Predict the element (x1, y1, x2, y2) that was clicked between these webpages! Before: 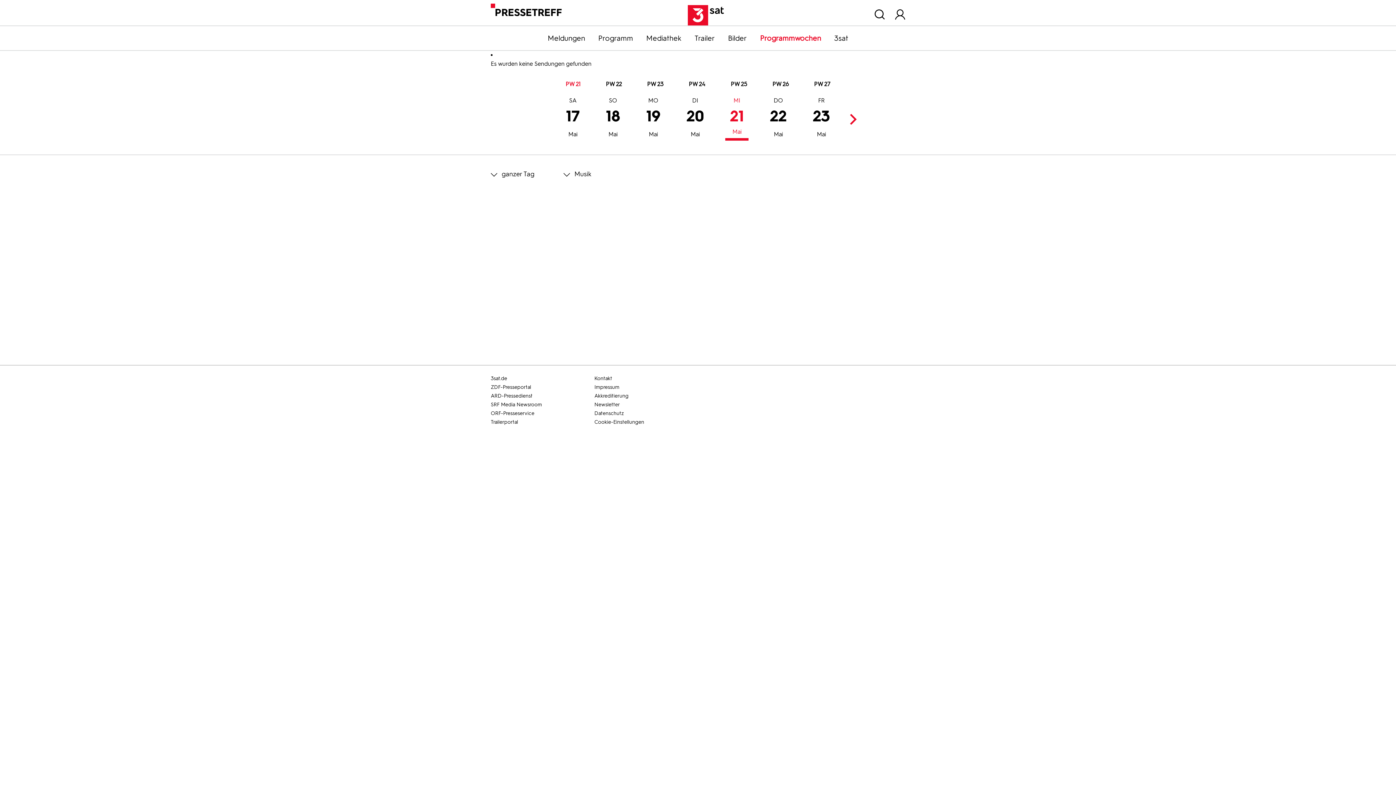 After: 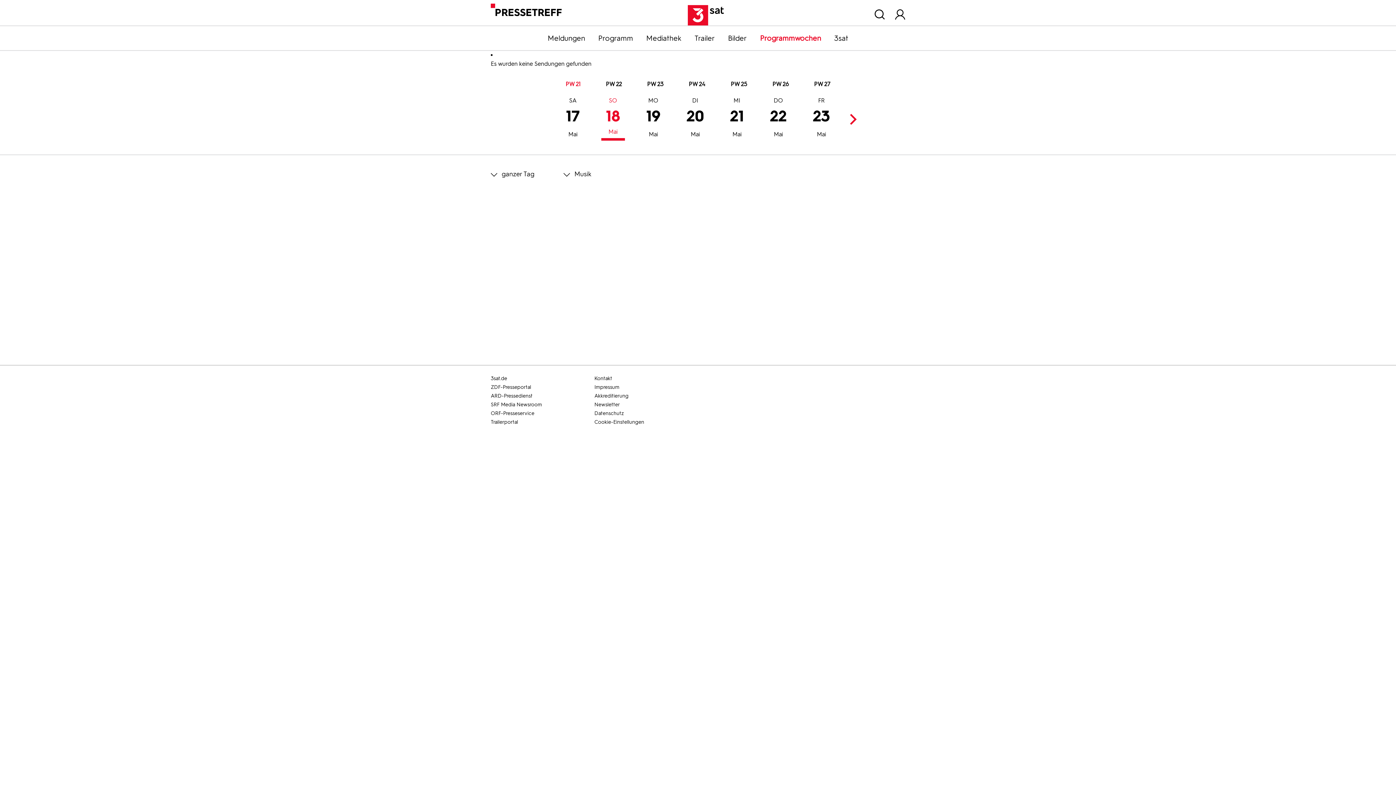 Action: label: 18
Mai
SO bbox: (601, 98, 625, 140)